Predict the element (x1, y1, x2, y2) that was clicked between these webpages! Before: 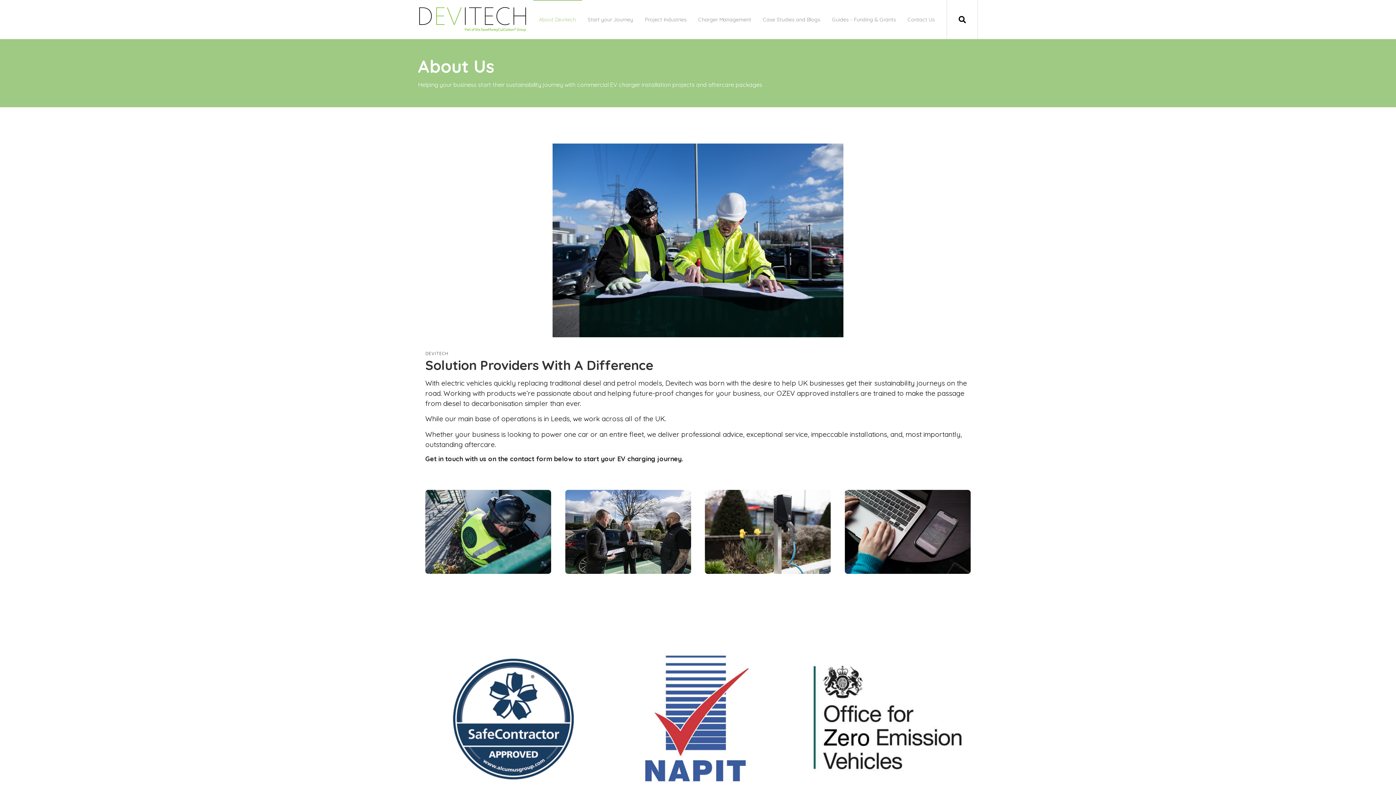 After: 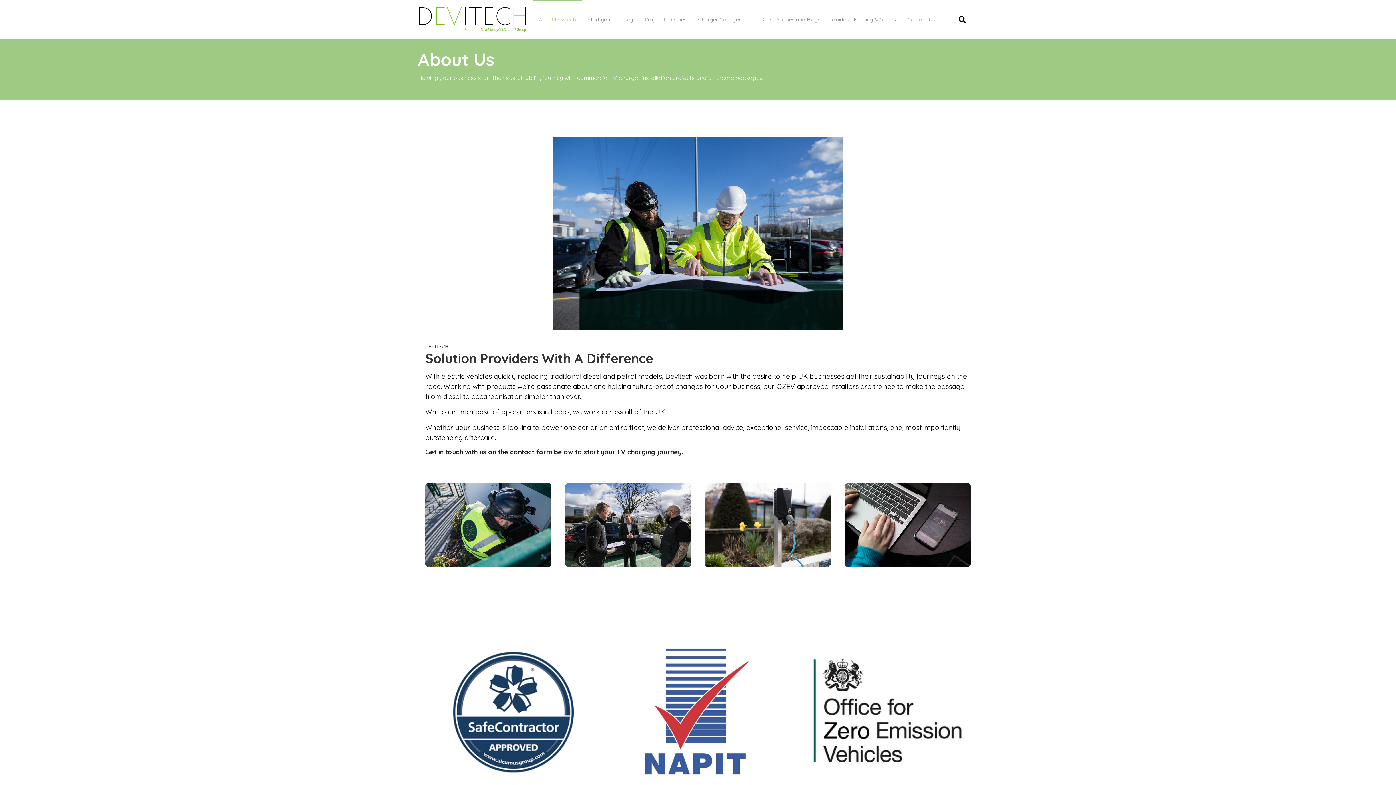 Action: bbox: (533, 0, 582, 38) label: About Devitech